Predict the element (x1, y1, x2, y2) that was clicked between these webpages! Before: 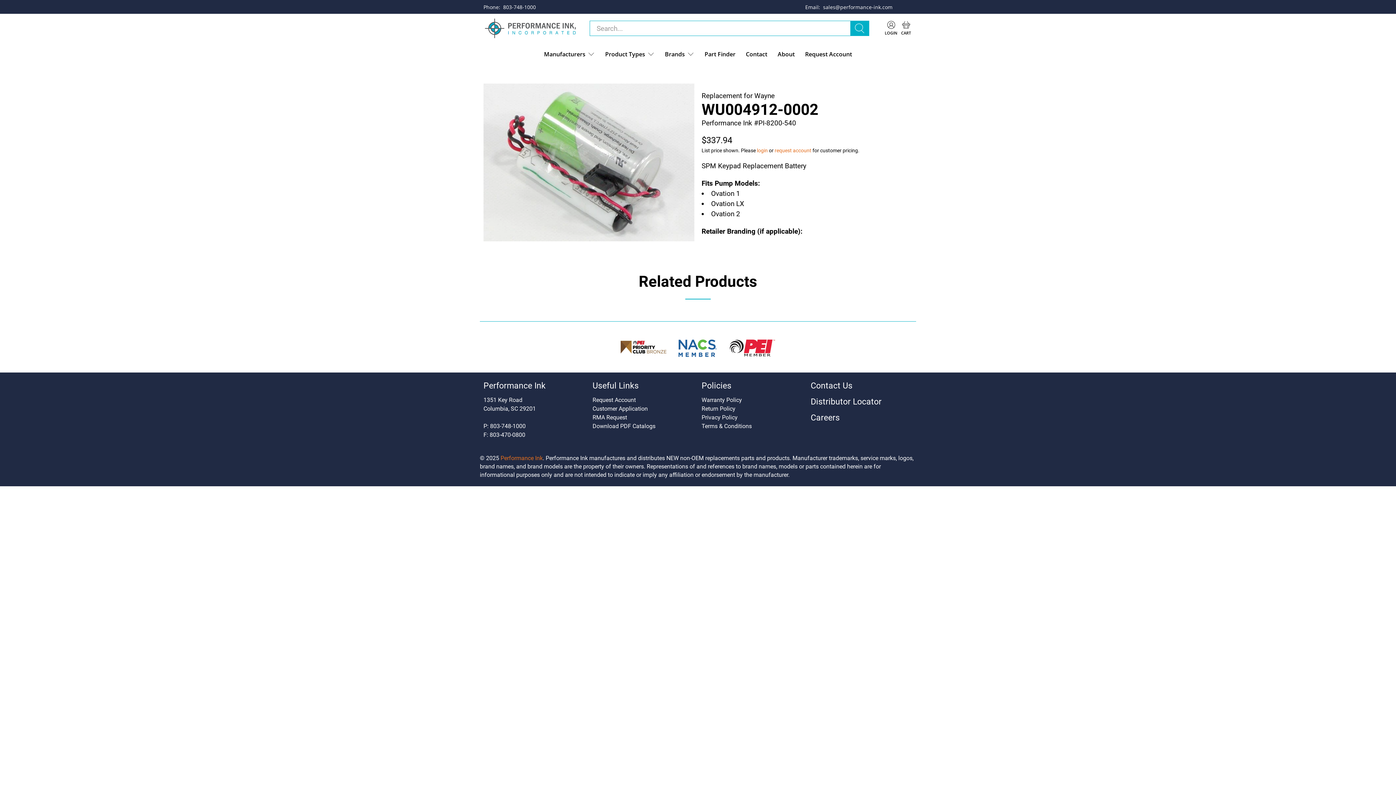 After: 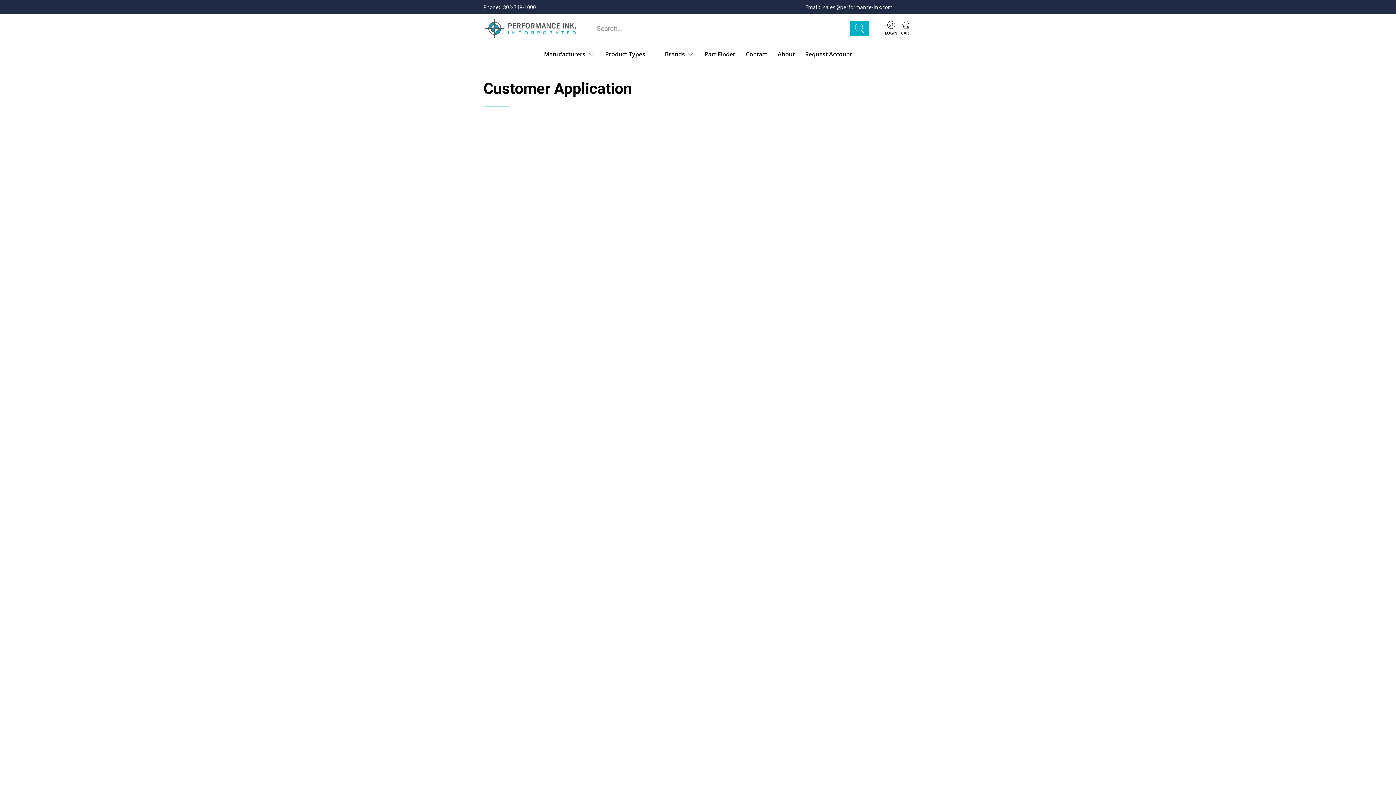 Action: bbox: (592, 405, 648, 412) label: Customer Application